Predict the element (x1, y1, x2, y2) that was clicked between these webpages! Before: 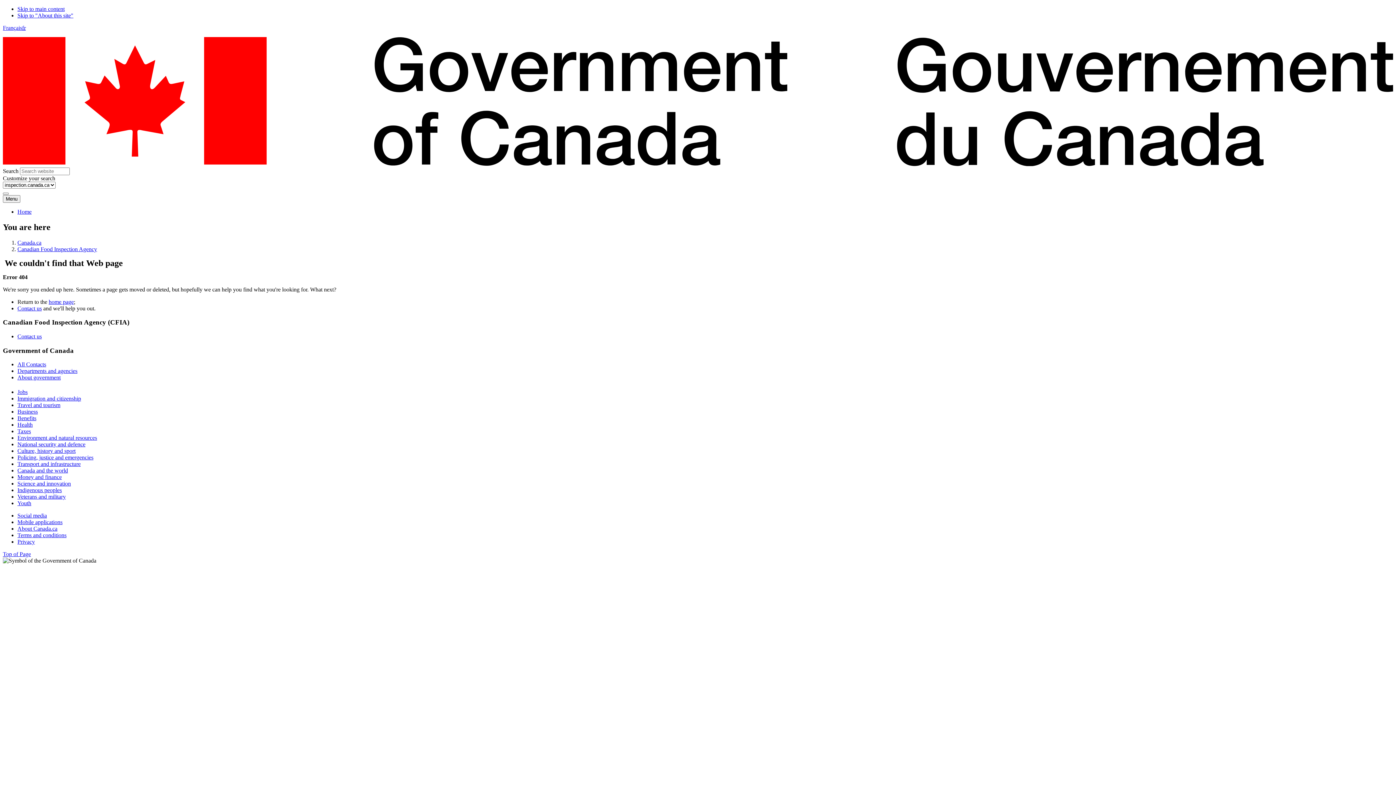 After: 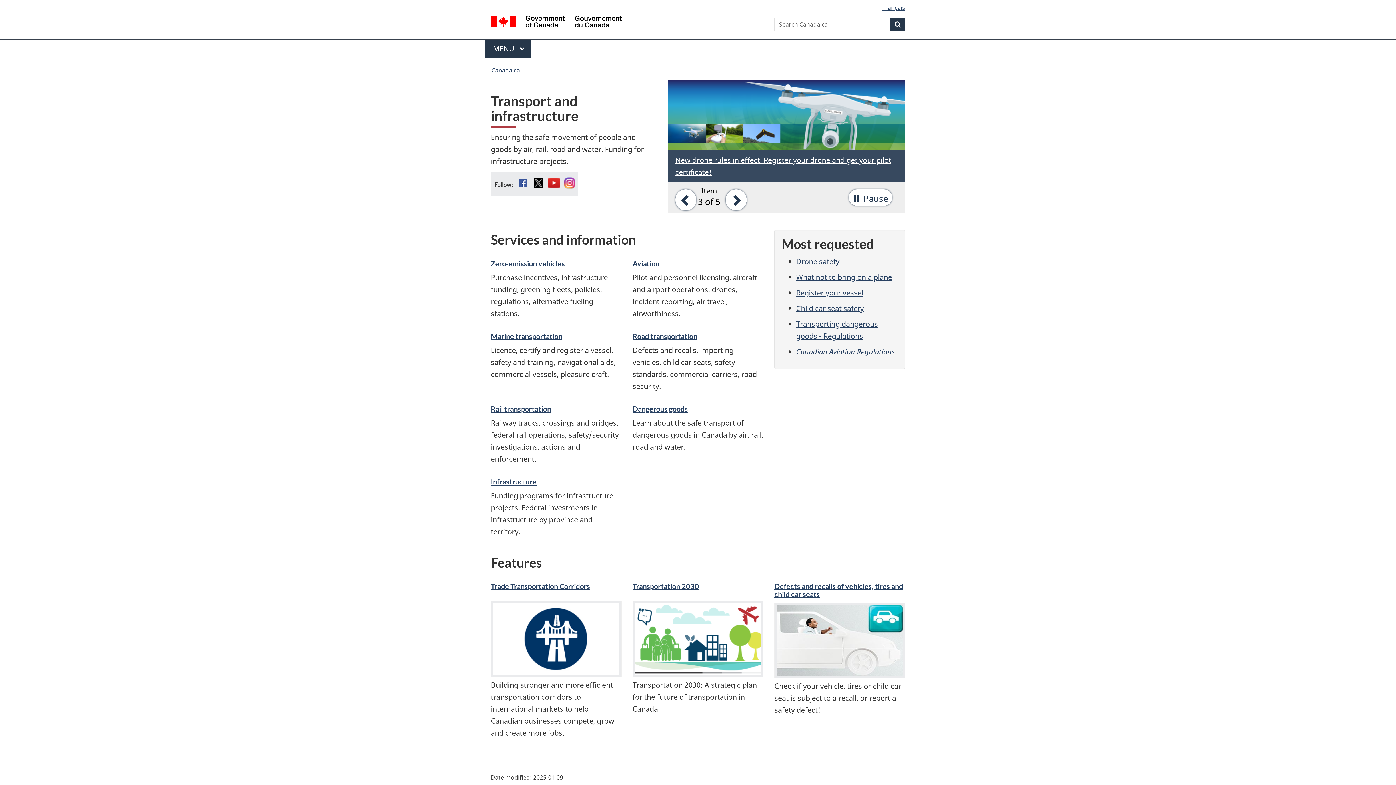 Action: bbox: (17, 460, 80, 467) label: Transport and infrastructure